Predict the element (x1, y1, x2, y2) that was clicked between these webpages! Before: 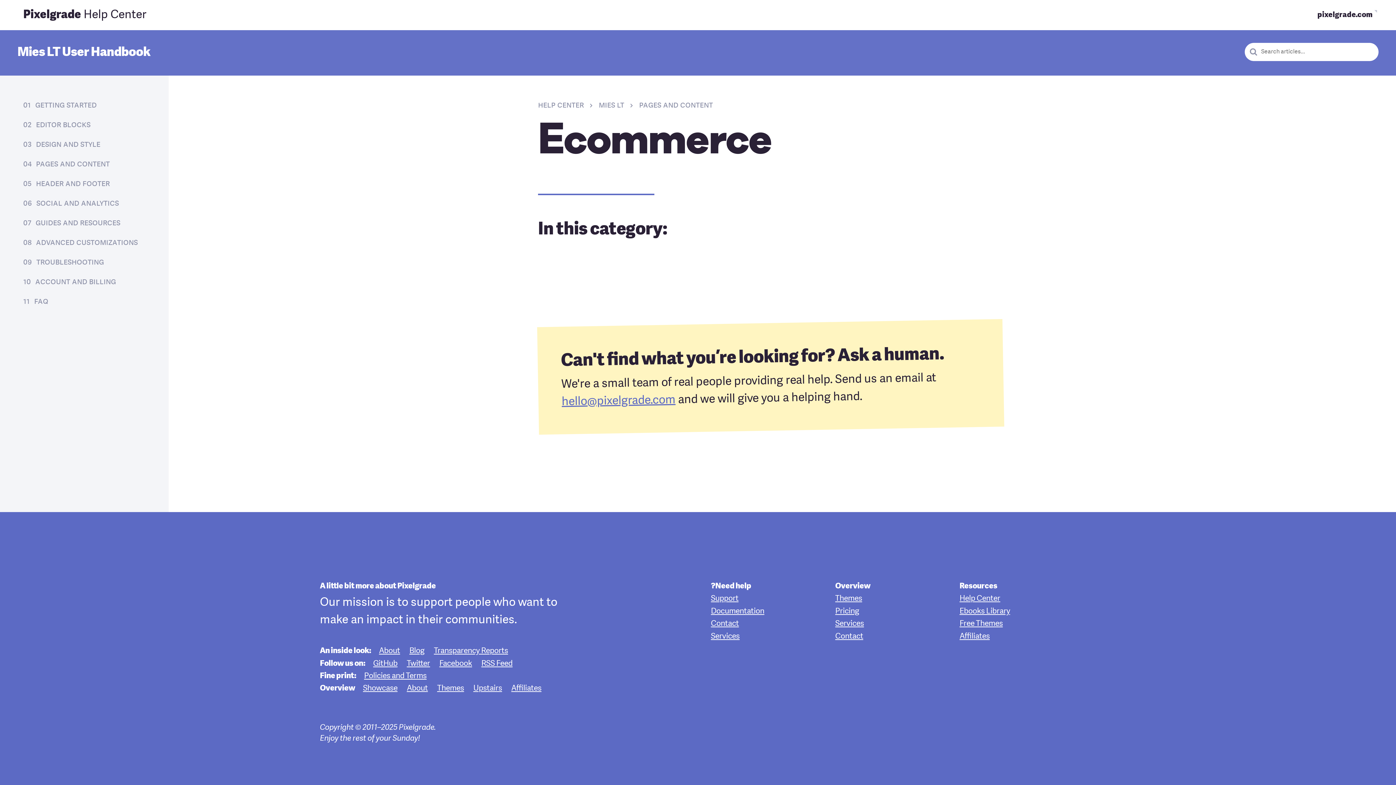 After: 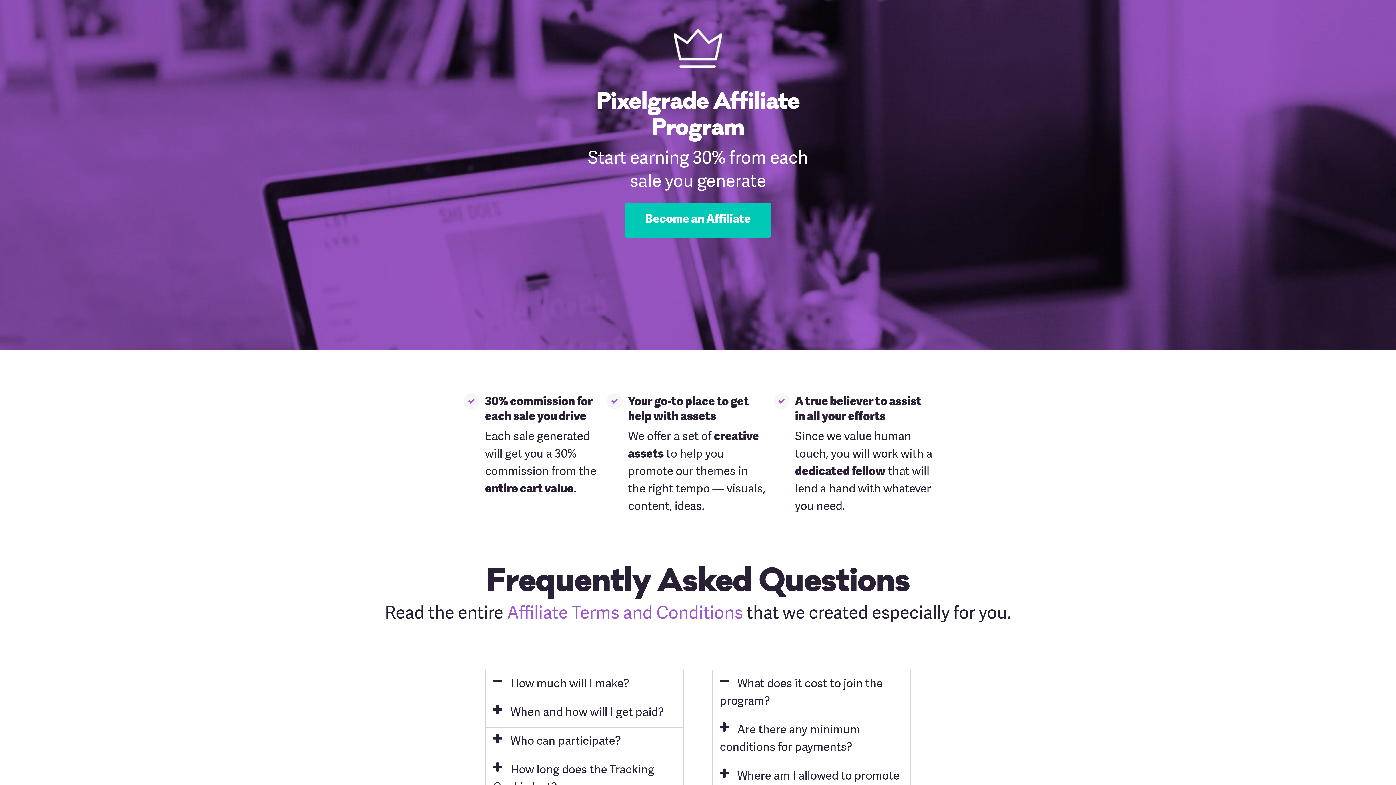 Action: label: Affiliates bbox: (511, 685, 541, 692)